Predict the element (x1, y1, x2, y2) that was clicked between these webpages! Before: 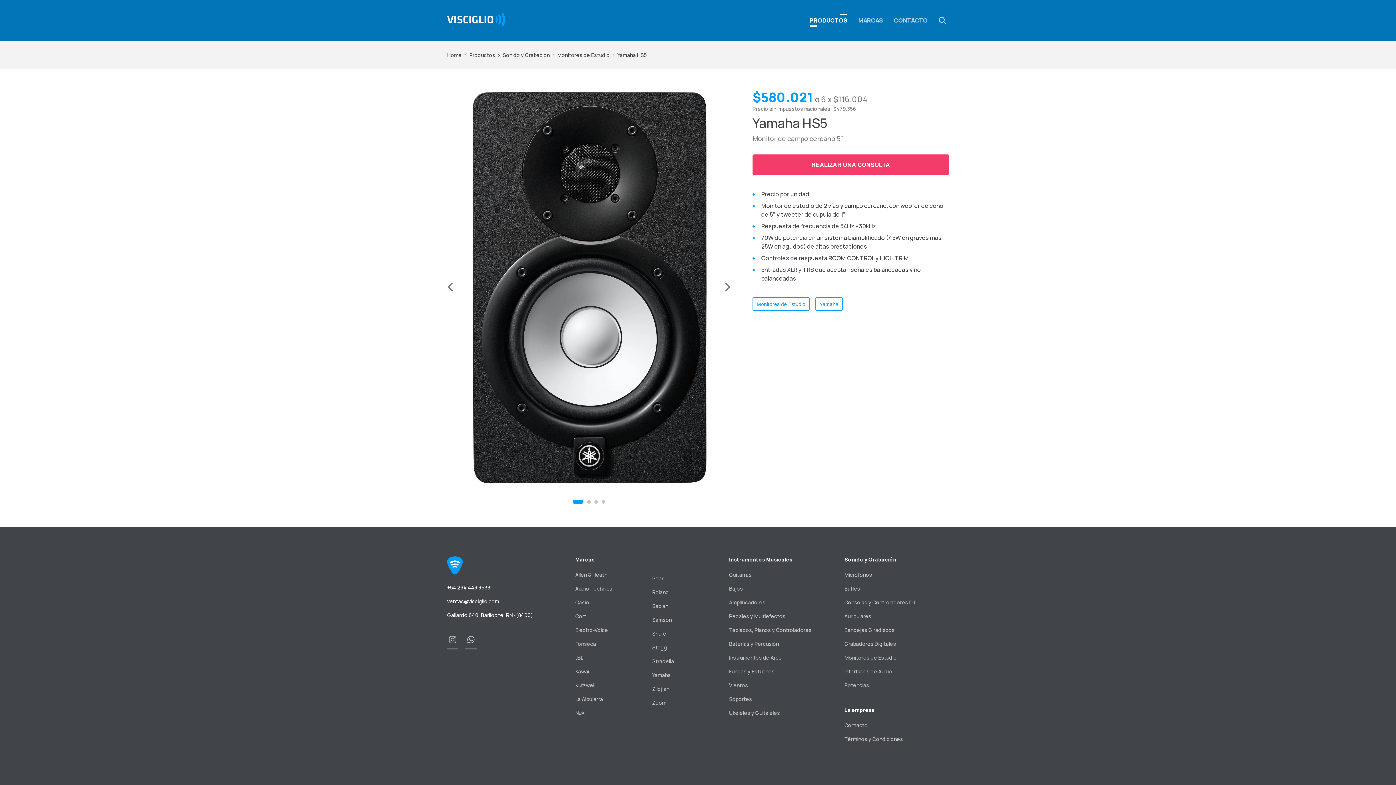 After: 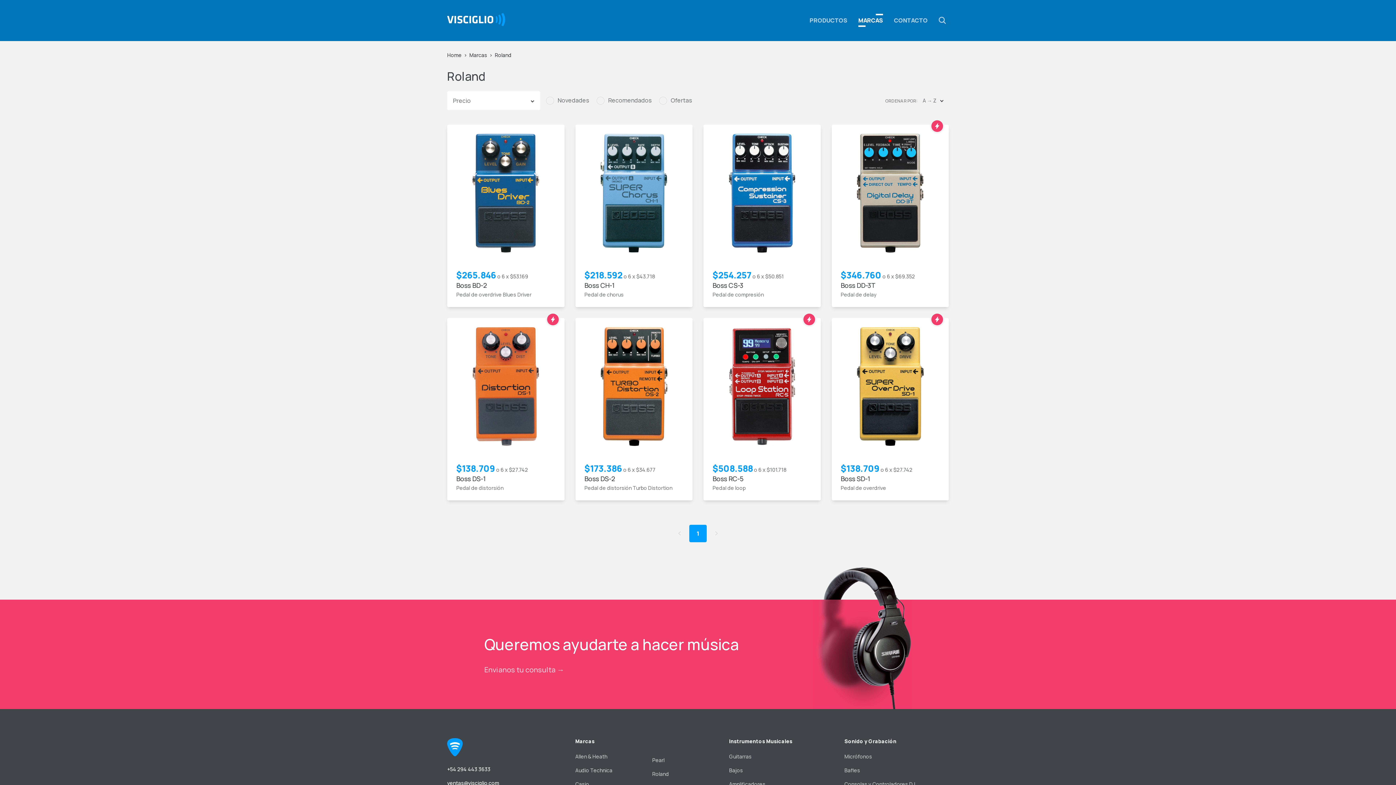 Action: label: Roland bbox: (652, 585, 718, 599)